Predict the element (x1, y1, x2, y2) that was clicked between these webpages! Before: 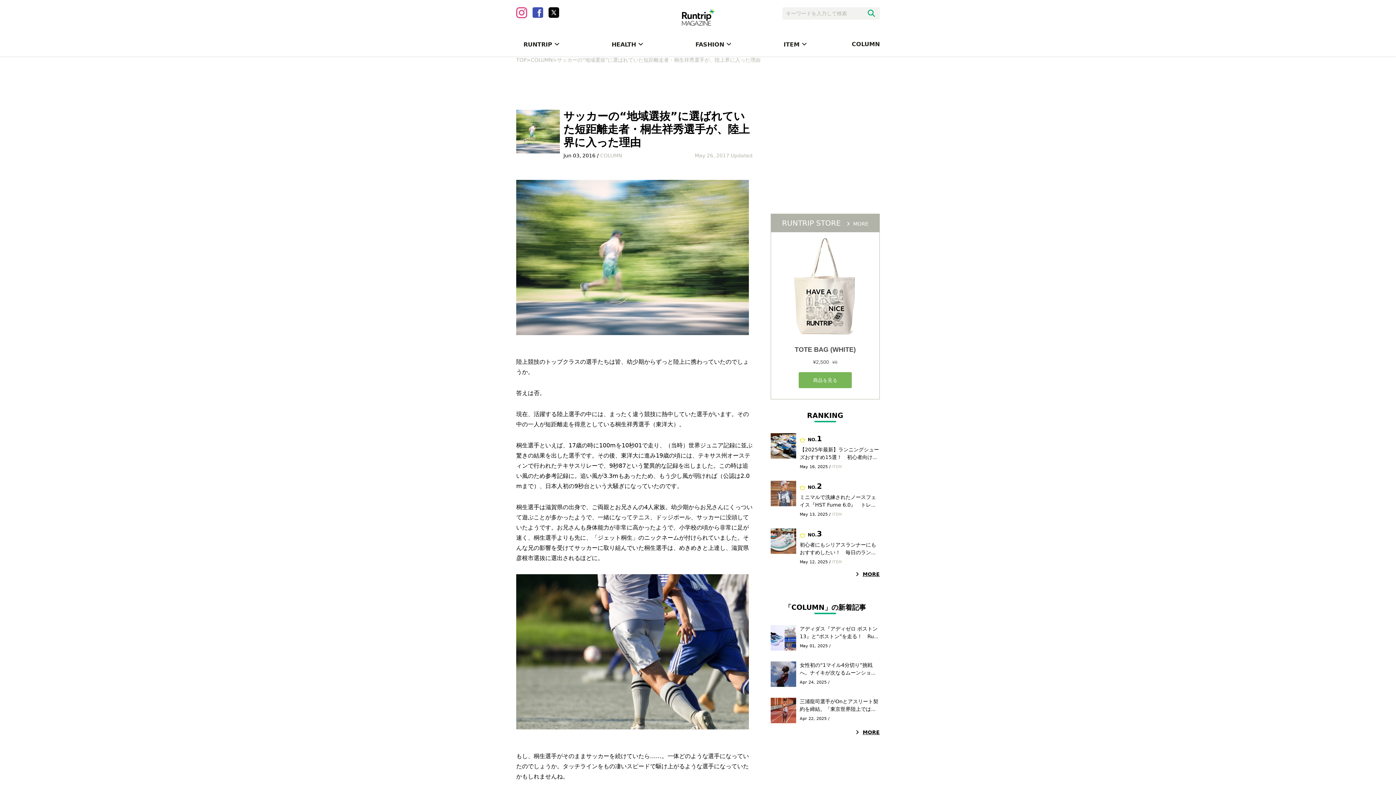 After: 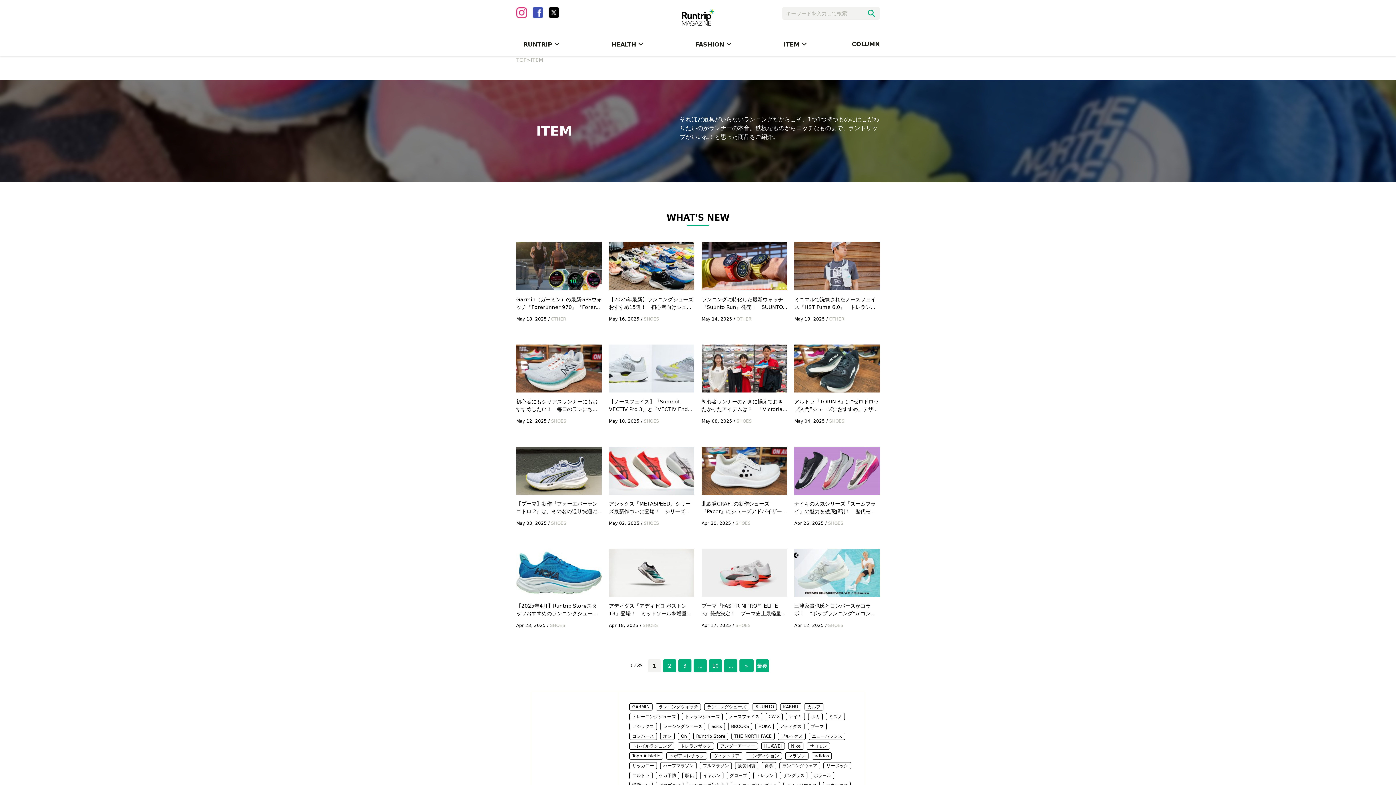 Action: label: ITEM bbox: (776, 40, 814, 49)